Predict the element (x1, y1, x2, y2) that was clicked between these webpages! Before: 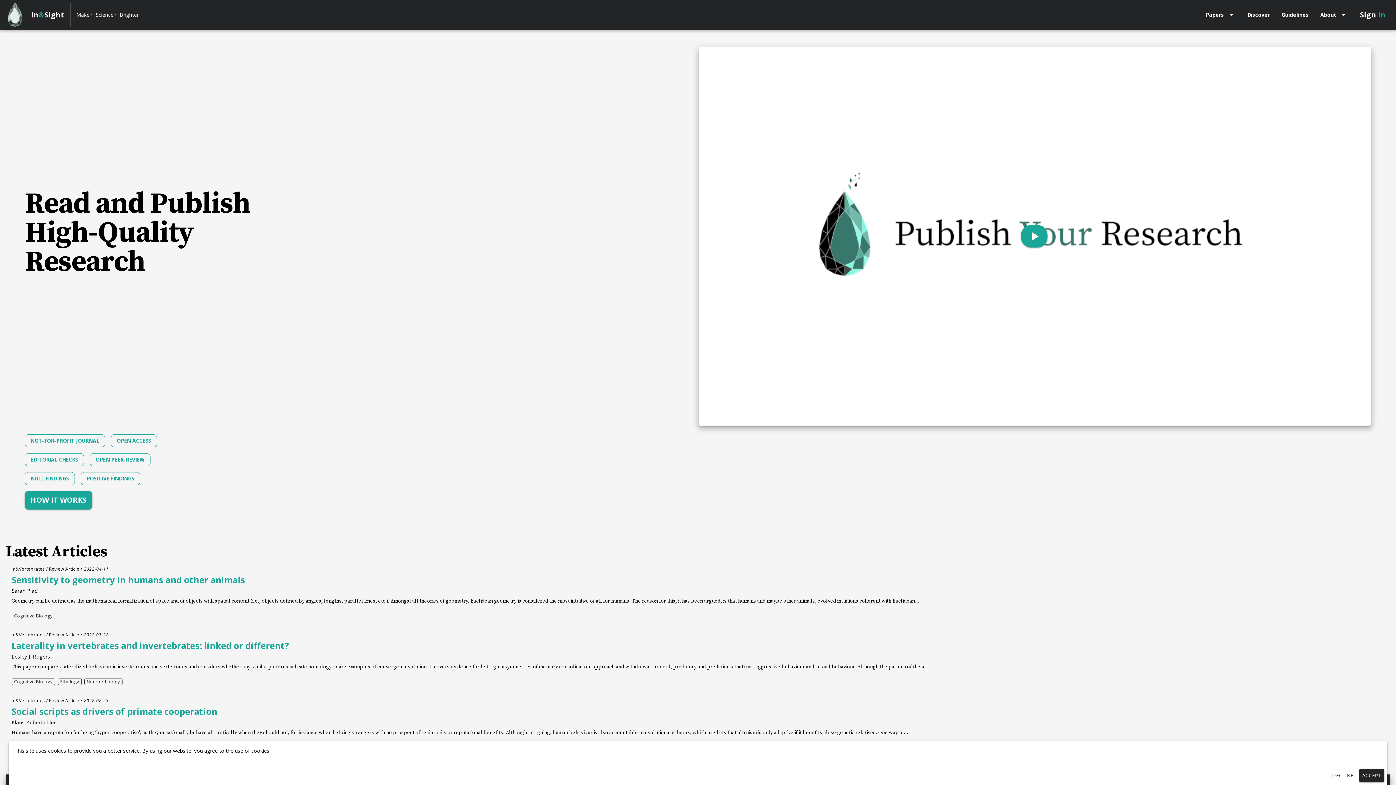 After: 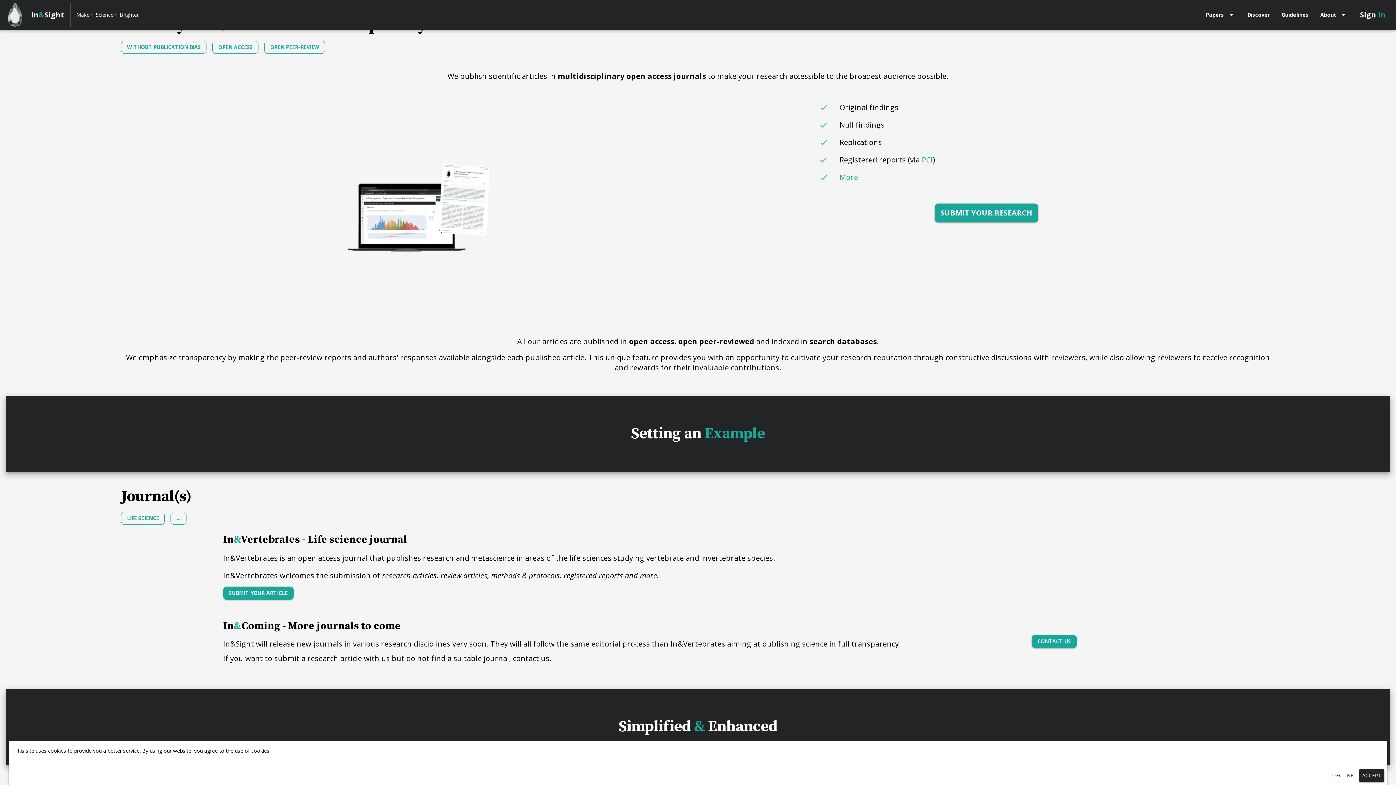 Action: bbox: (24, 472, 74, 485) label: NULL FINDINGS